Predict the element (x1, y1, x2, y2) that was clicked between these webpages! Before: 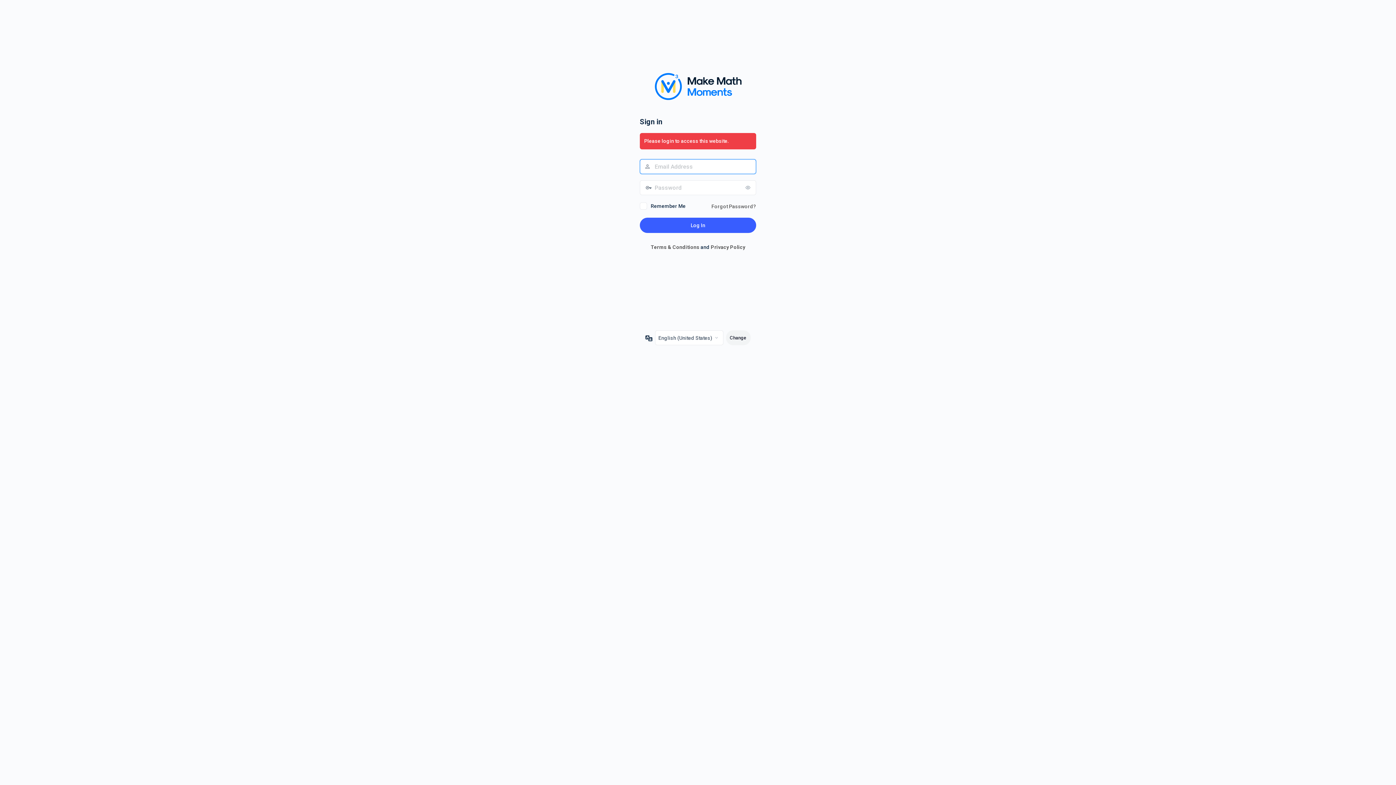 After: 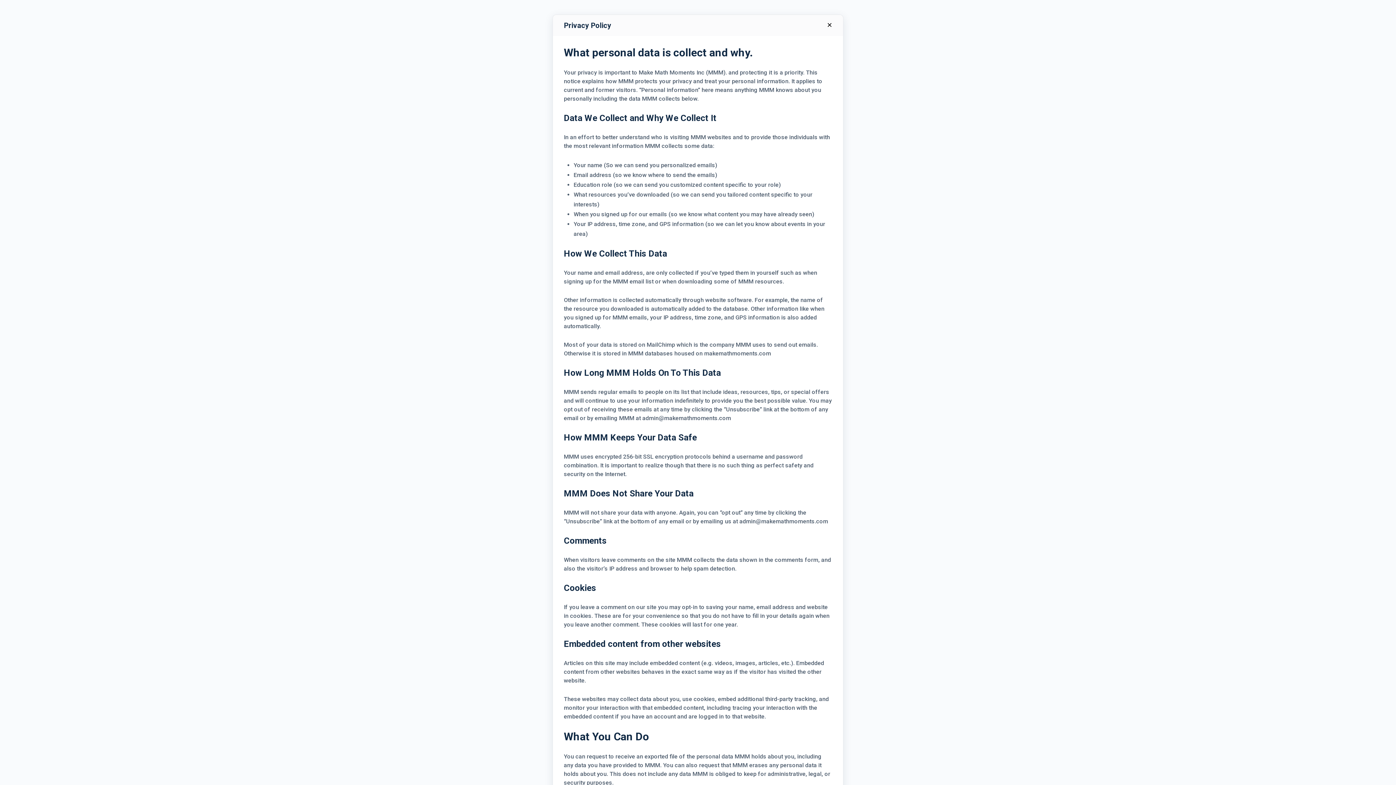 Action: bbox: (710, 244, 745, 250) label: Privacy Policy